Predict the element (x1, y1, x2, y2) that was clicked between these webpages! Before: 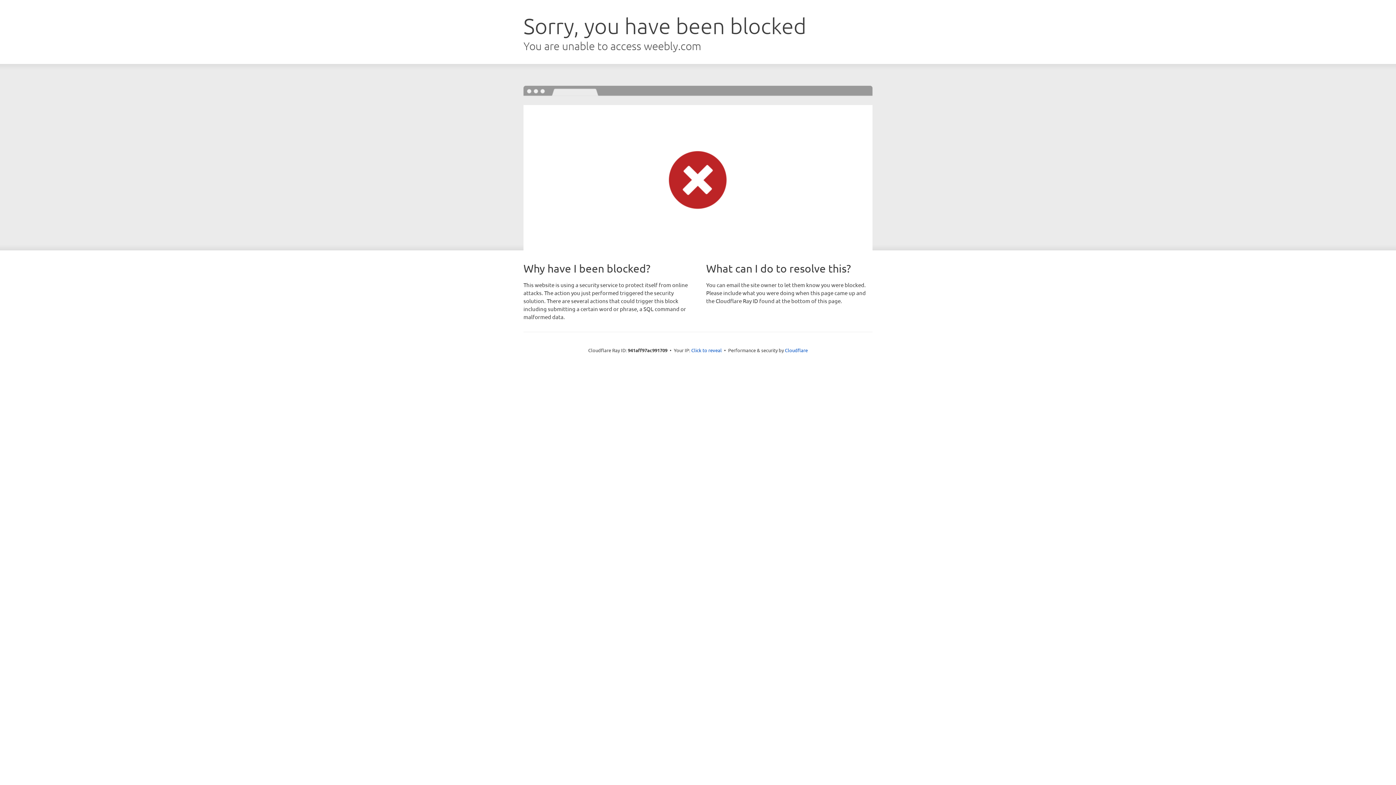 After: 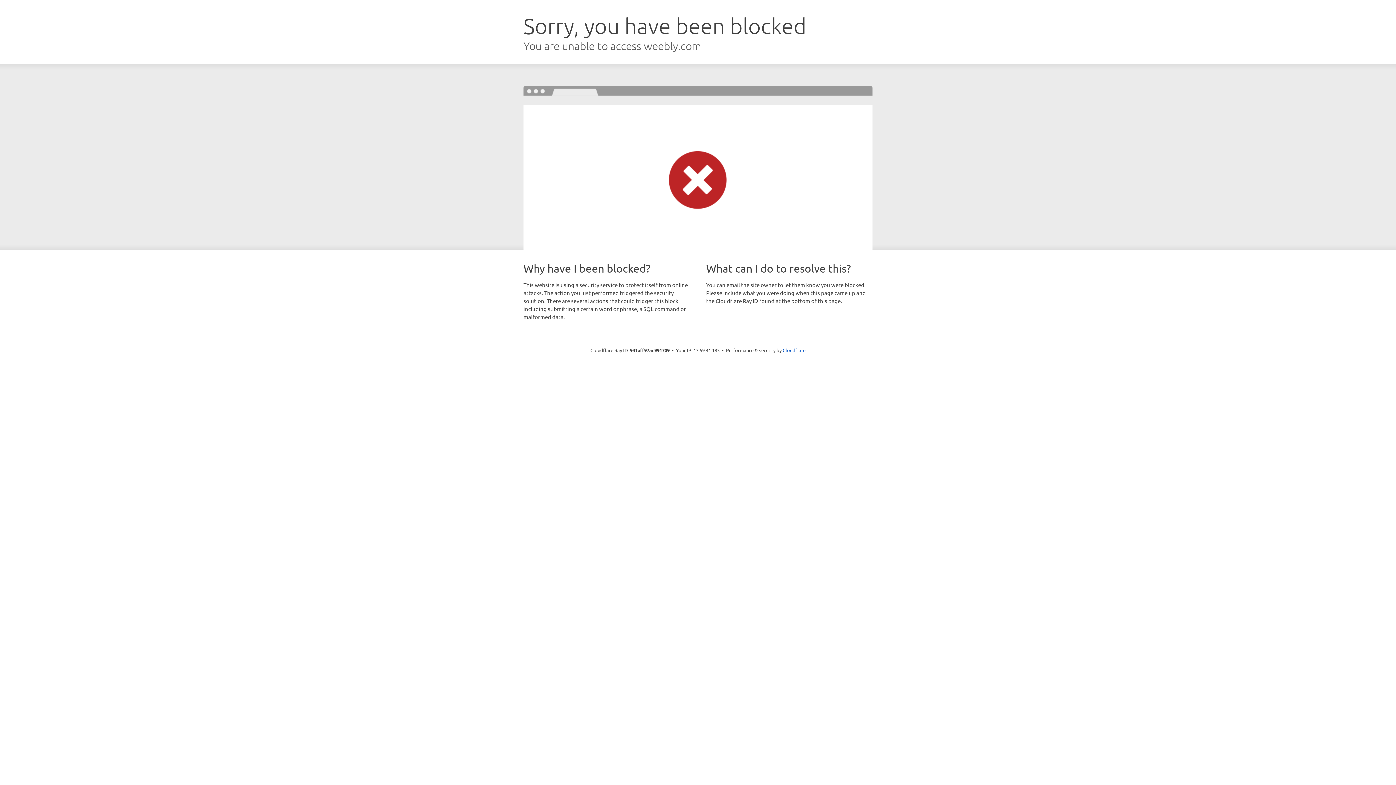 Action: label: Click to reveal bbox: (691, 346, 722, 353)